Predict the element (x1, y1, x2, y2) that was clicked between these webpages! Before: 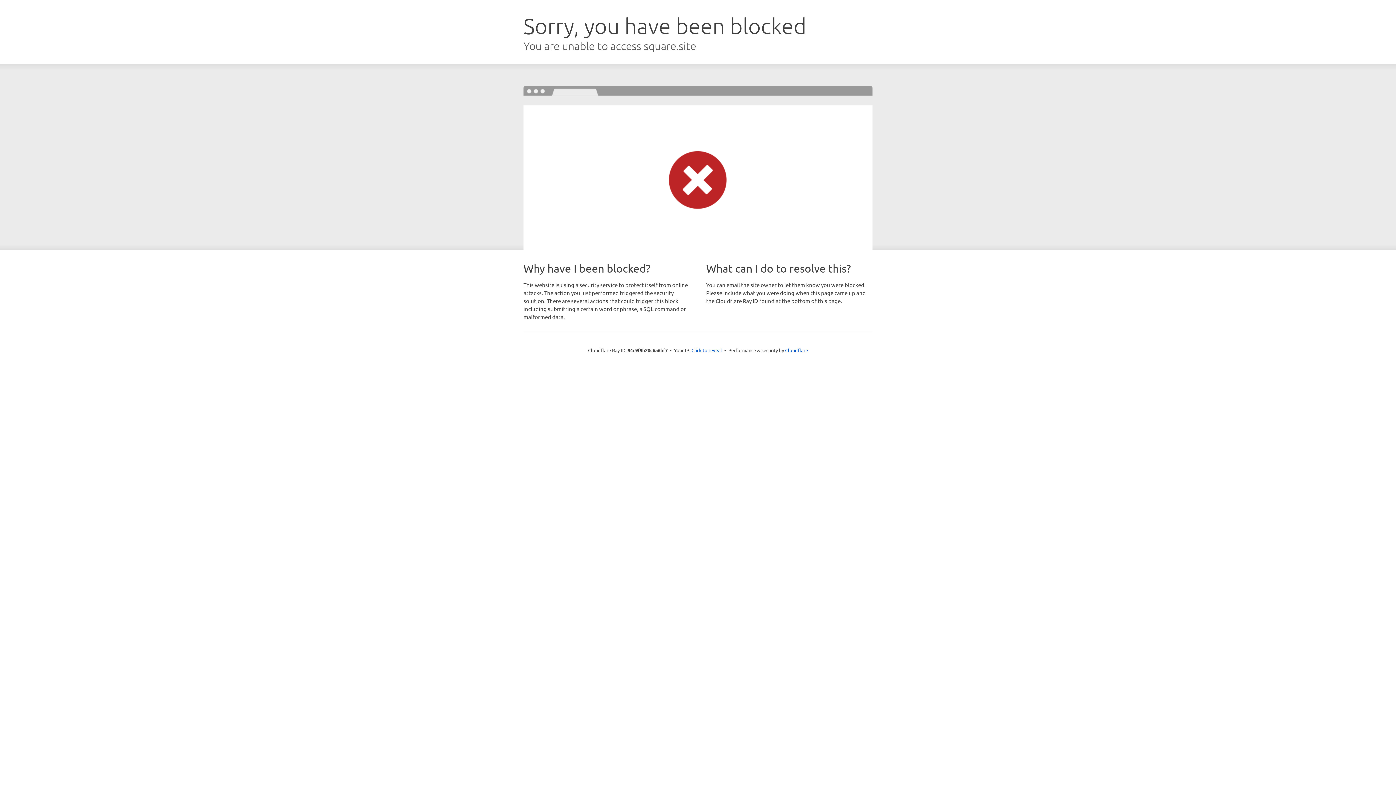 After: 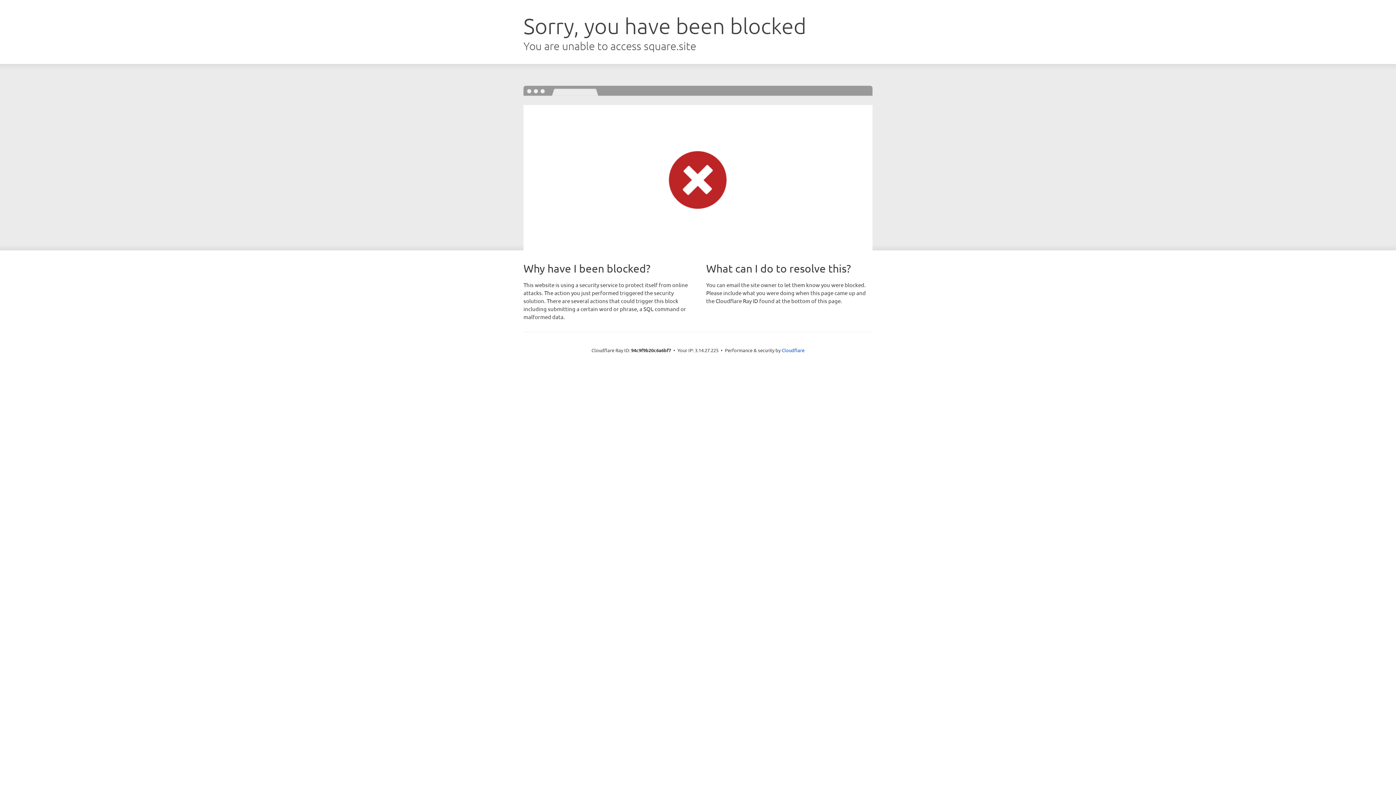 Action: bbox: (691, 346, 722, 353) label: Click to reveal